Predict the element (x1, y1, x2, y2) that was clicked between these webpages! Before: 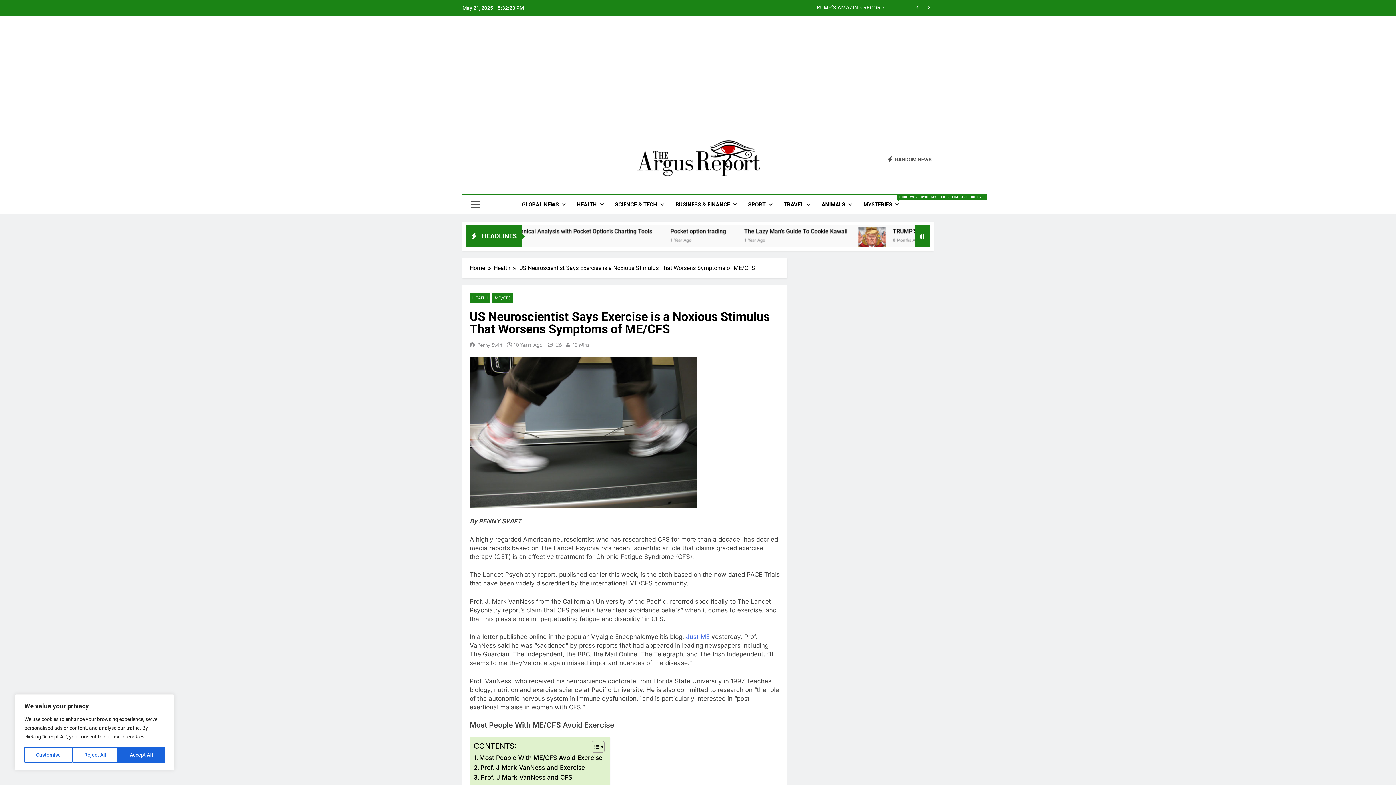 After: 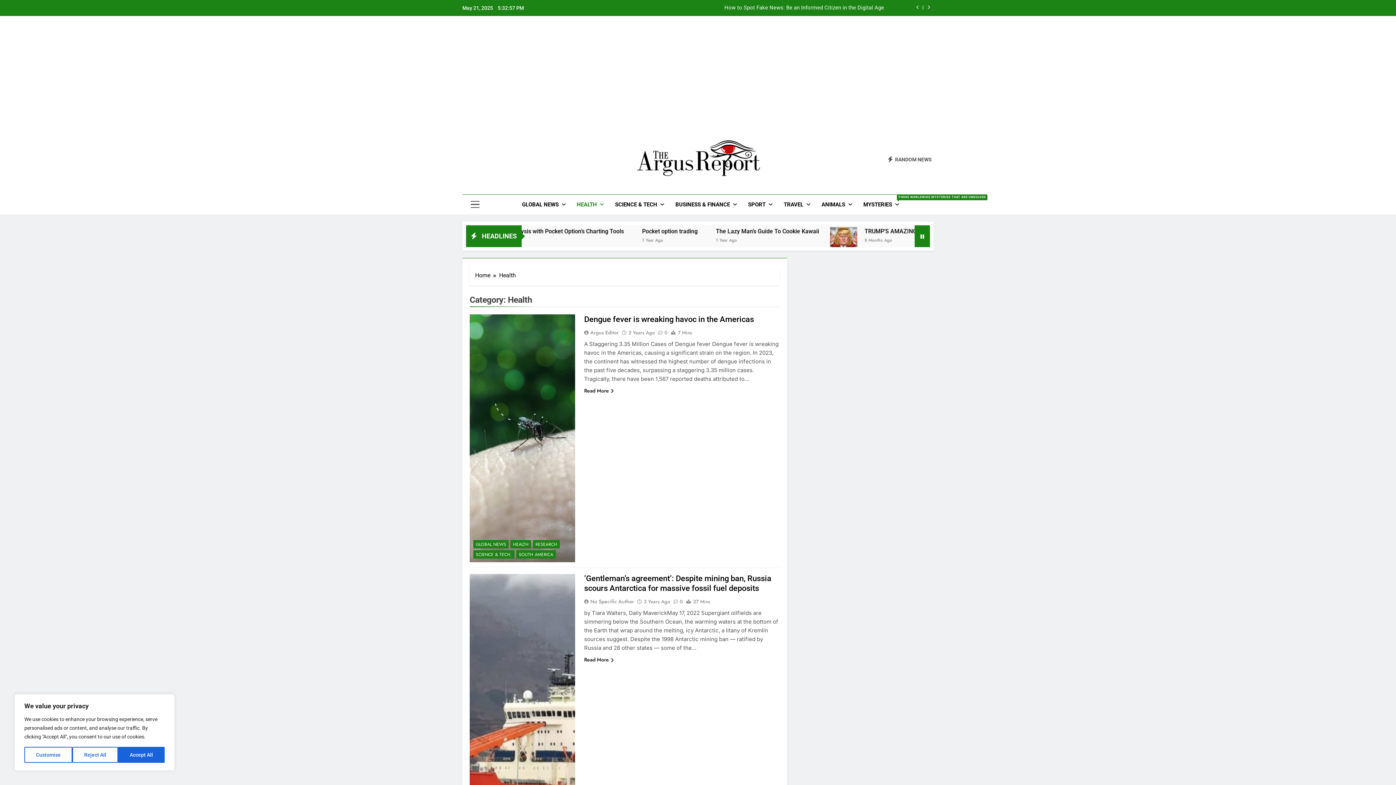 Action: bbox: (469, 292, 490, 303) label: HEALTH